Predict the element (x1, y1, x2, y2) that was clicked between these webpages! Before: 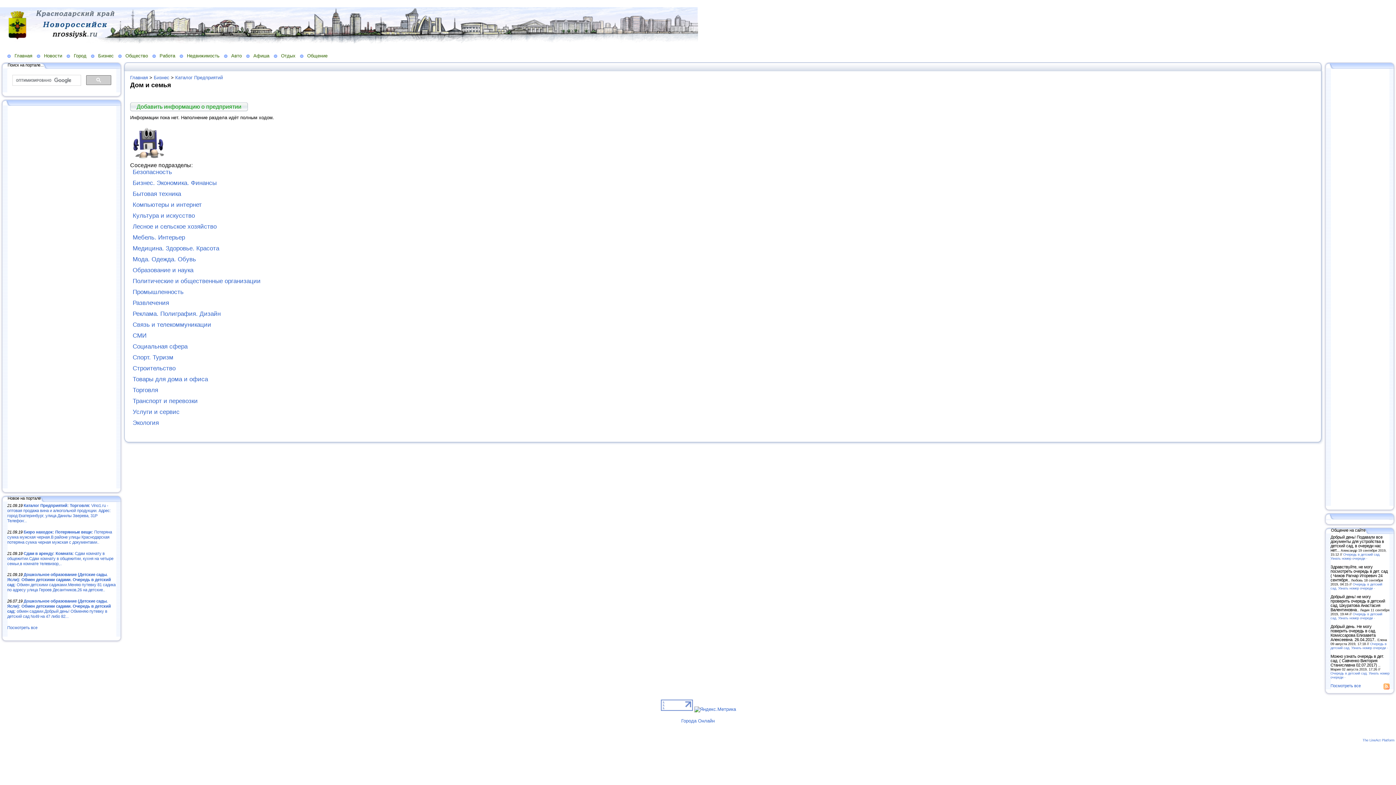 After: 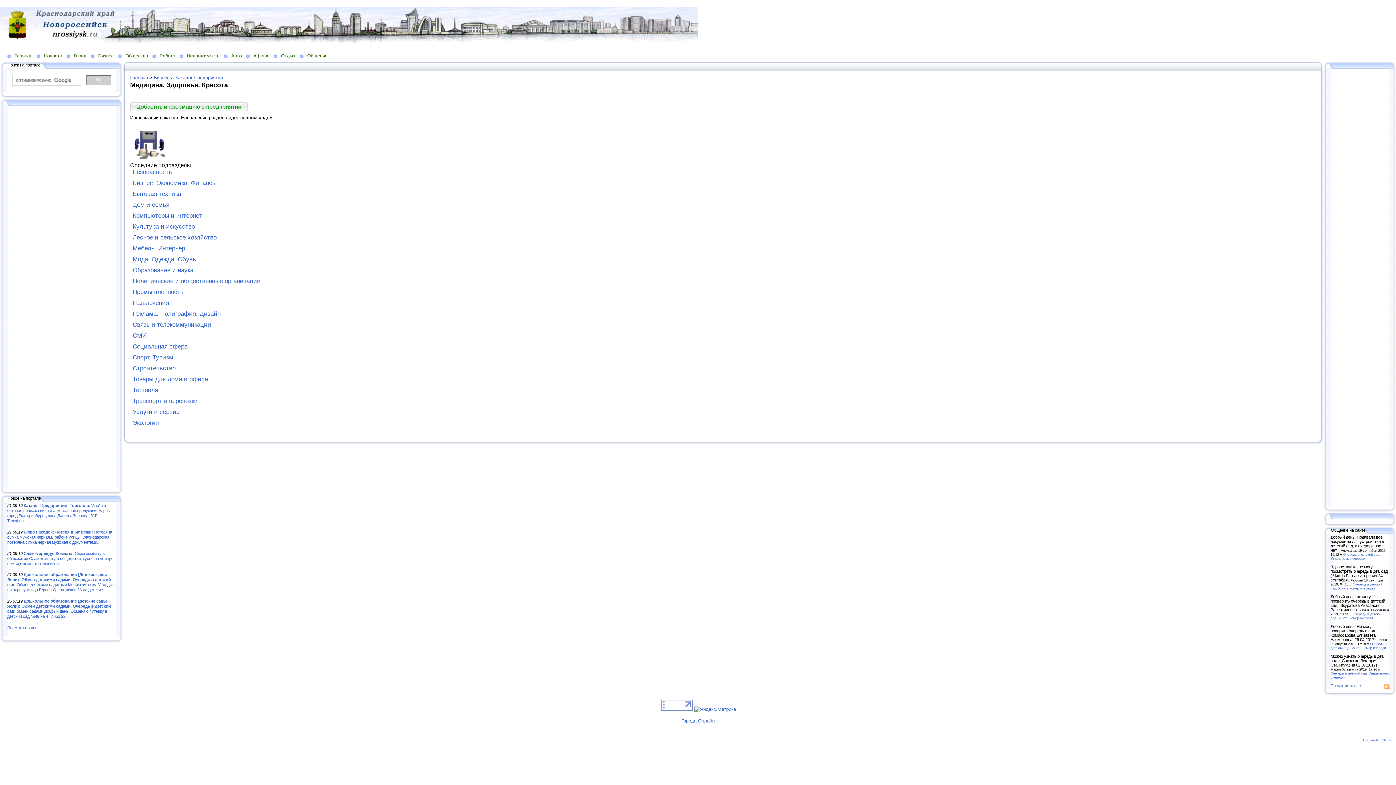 Action: label: Медицина. Здоровье. Красота bbox: (132, 244, 219, 251)